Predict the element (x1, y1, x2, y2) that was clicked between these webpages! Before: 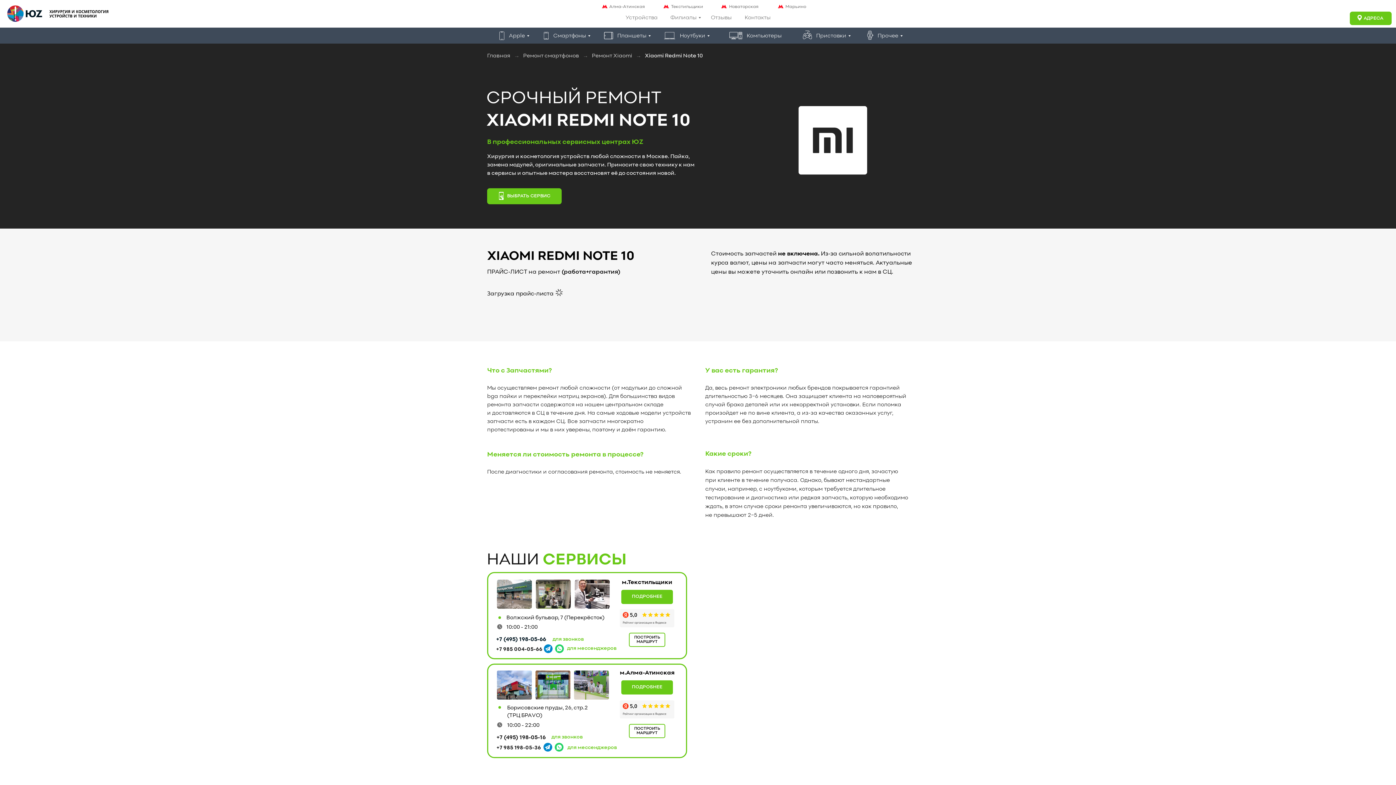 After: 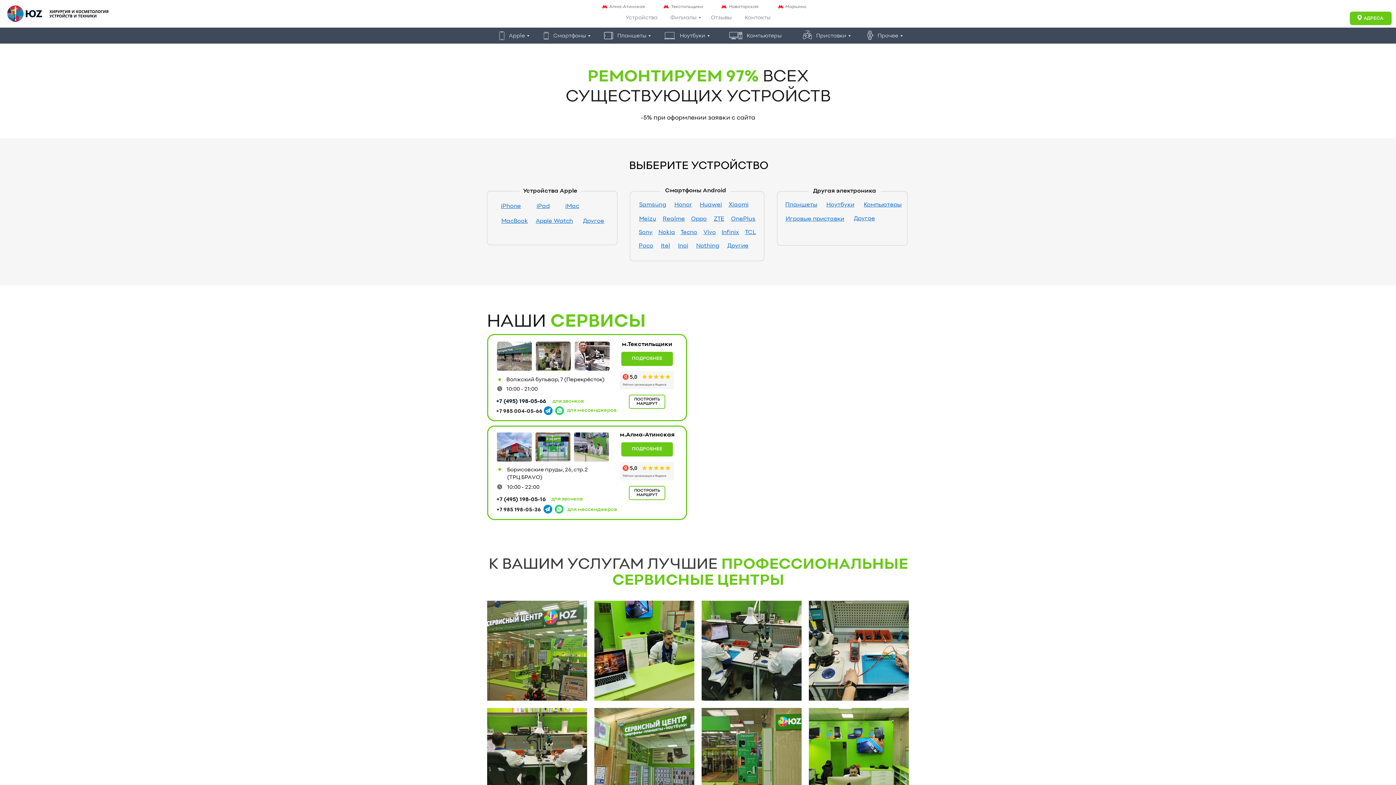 Action: label: Устройства bbox: (620, 12, 662, 23)